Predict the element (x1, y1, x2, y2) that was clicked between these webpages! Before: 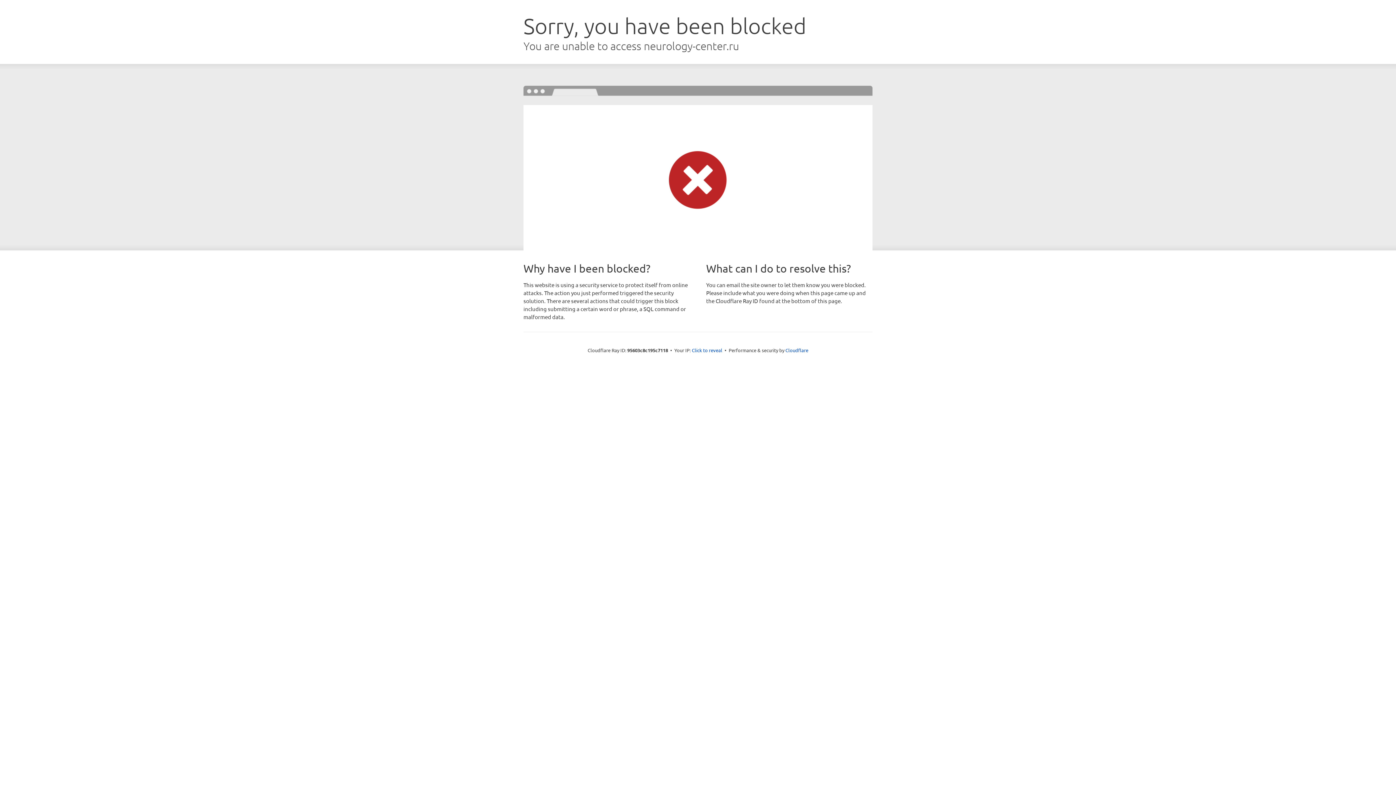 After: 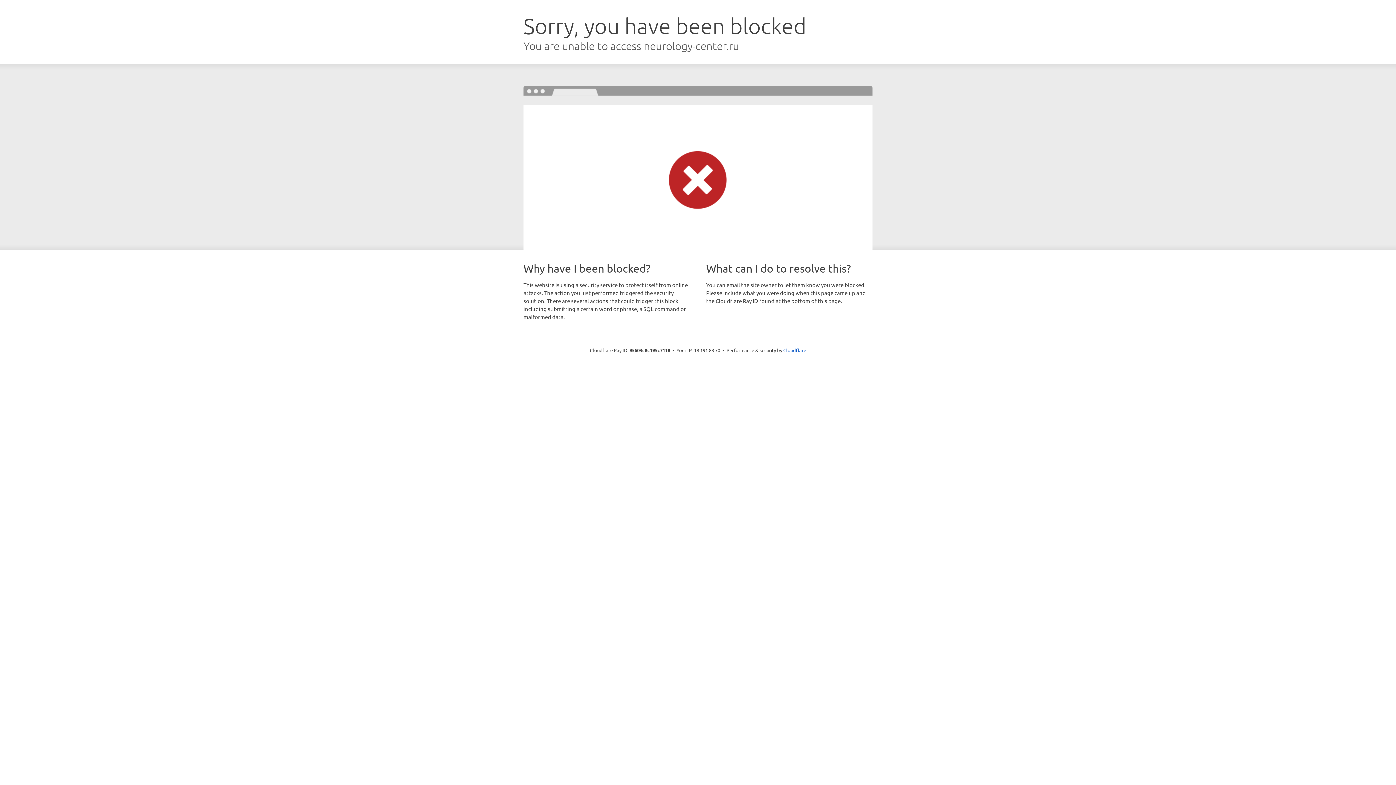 Action: label: Click to reveal bbox: (692, 346, 722, 353)